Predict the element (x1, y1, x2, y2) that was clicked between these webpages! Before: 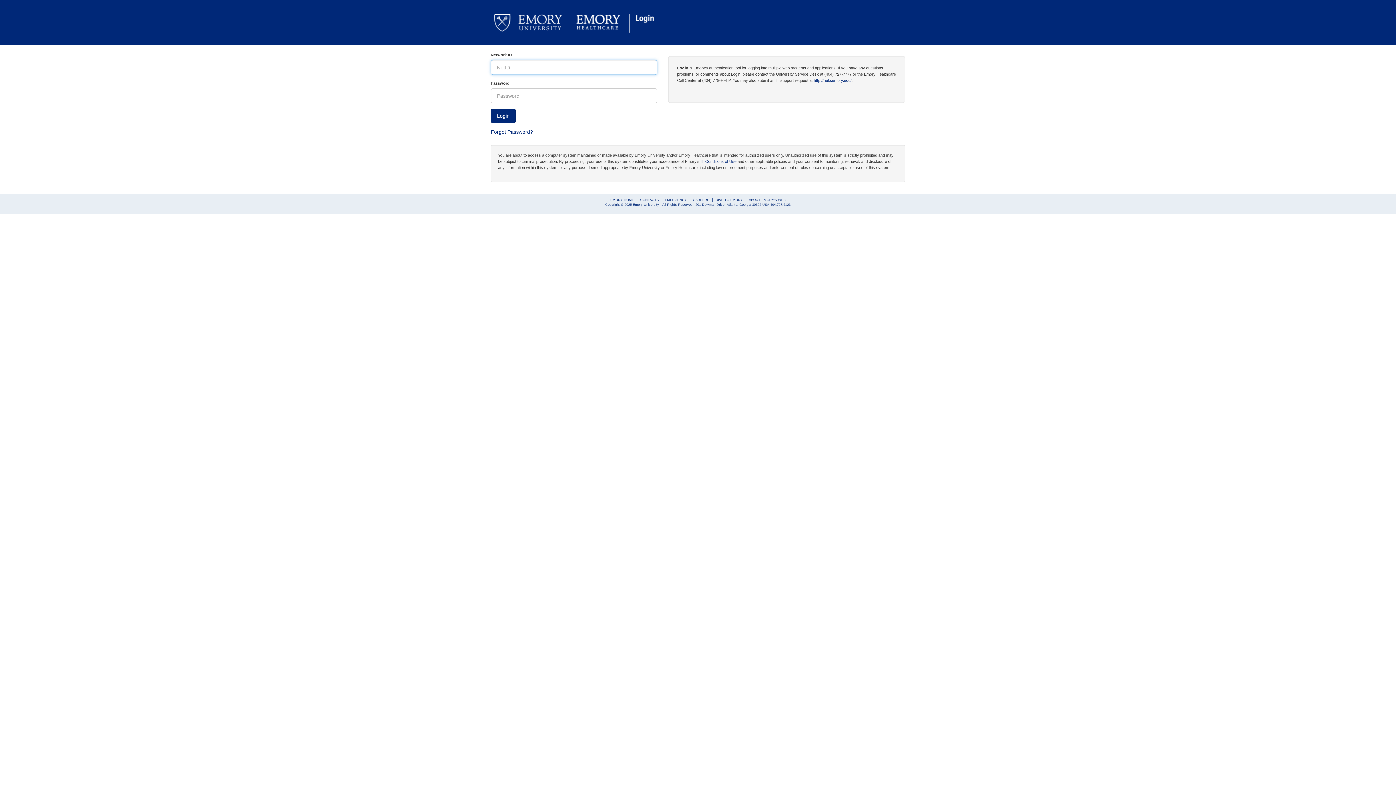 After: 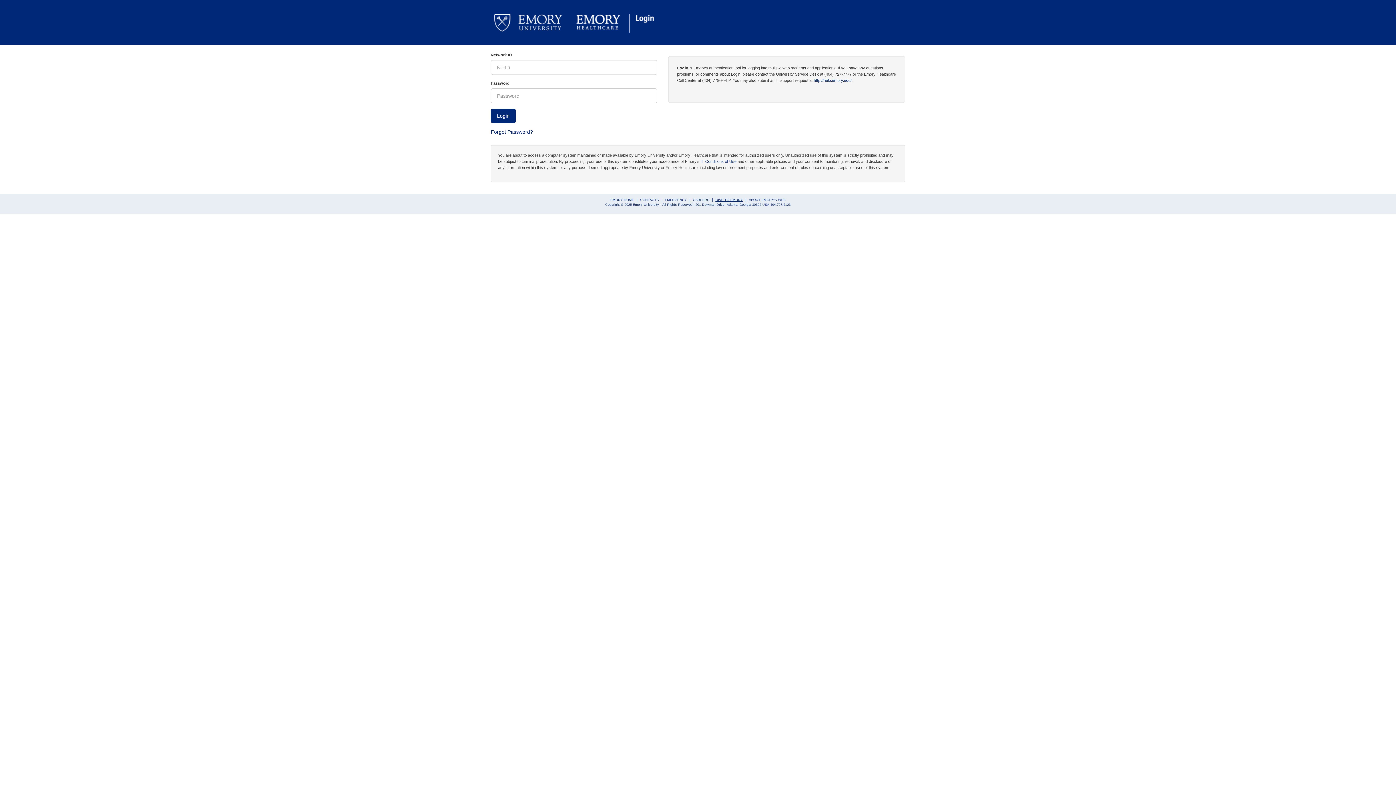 Action: label: GIVE TO EMORY bbox: (715, 198, 742, 201)